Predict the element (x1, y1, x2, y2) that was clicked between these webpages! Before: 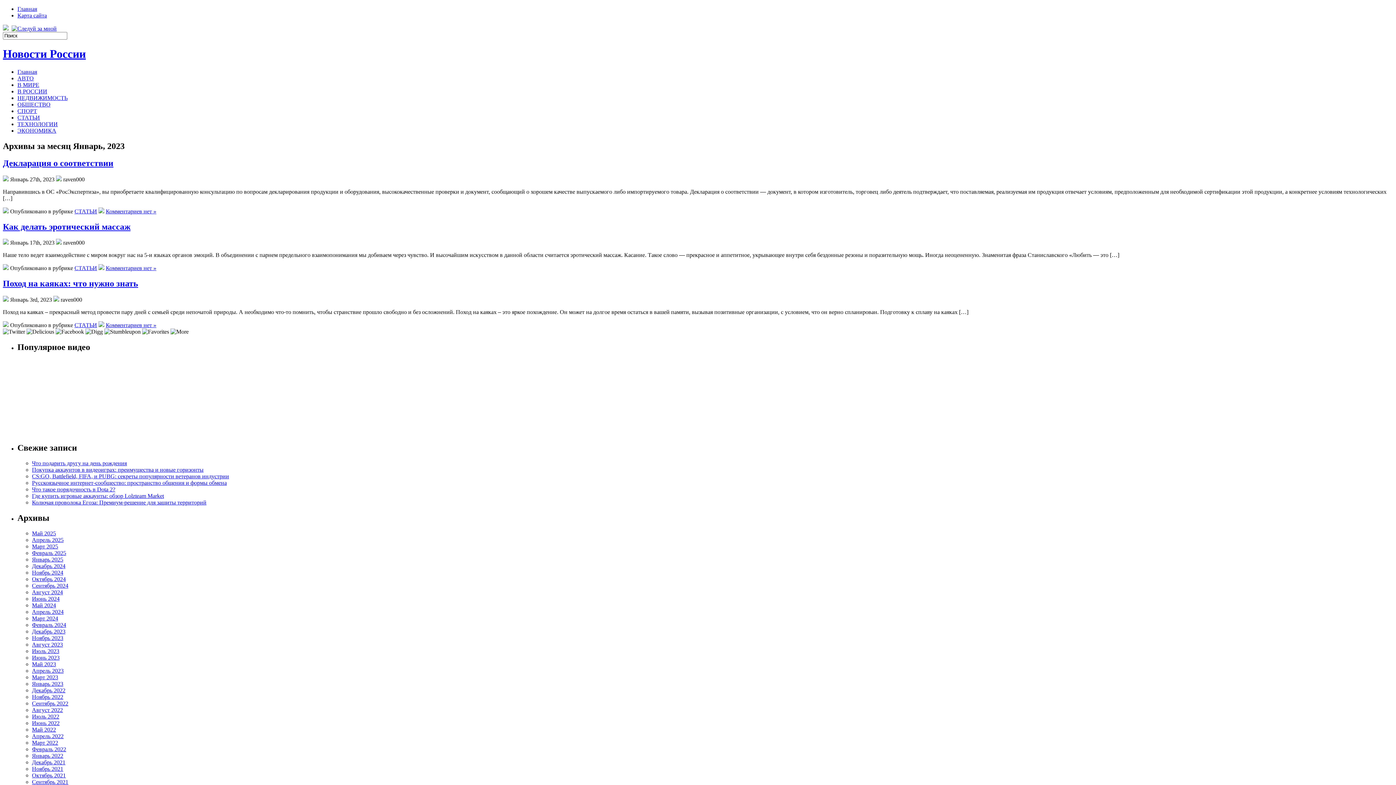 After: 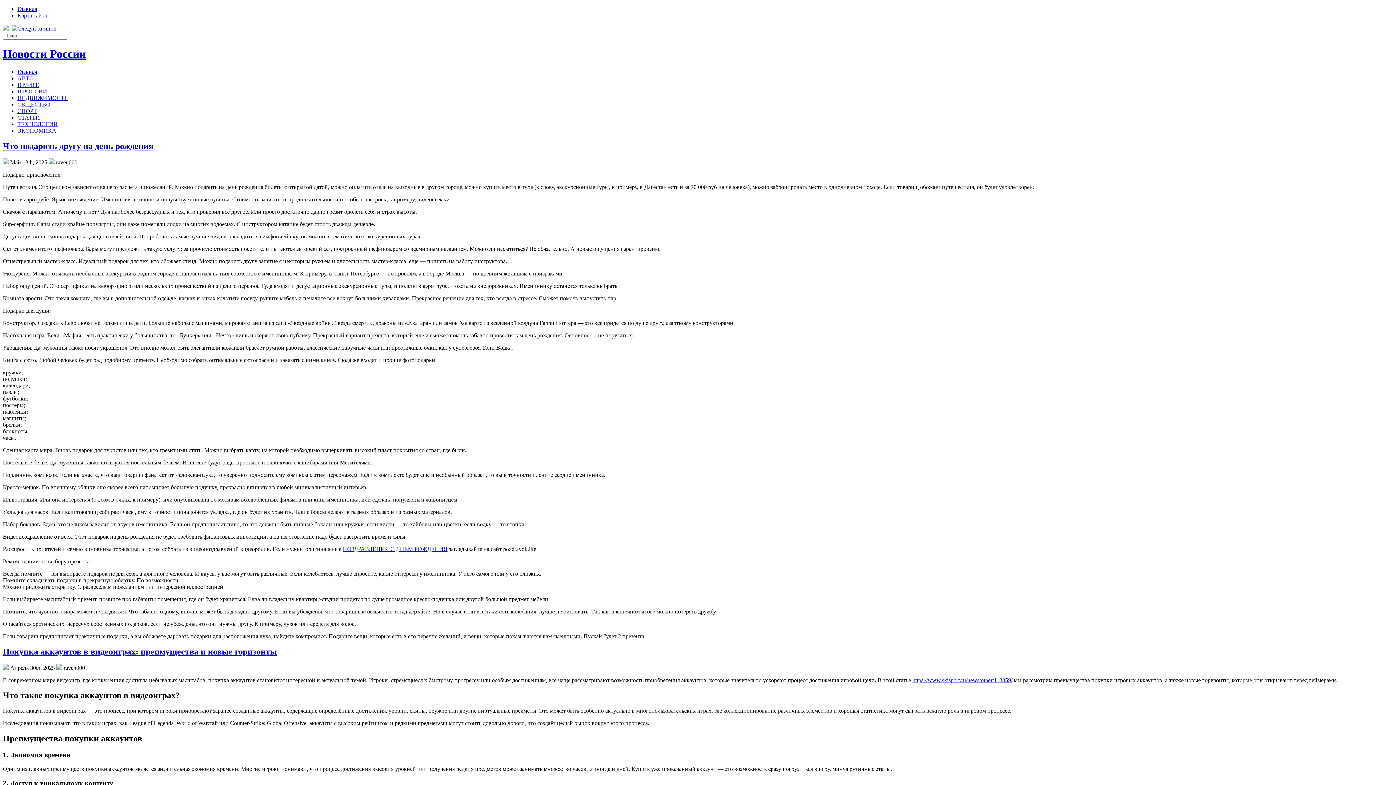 Action: label: Новости России bbox: (2, 47, 85, 60)